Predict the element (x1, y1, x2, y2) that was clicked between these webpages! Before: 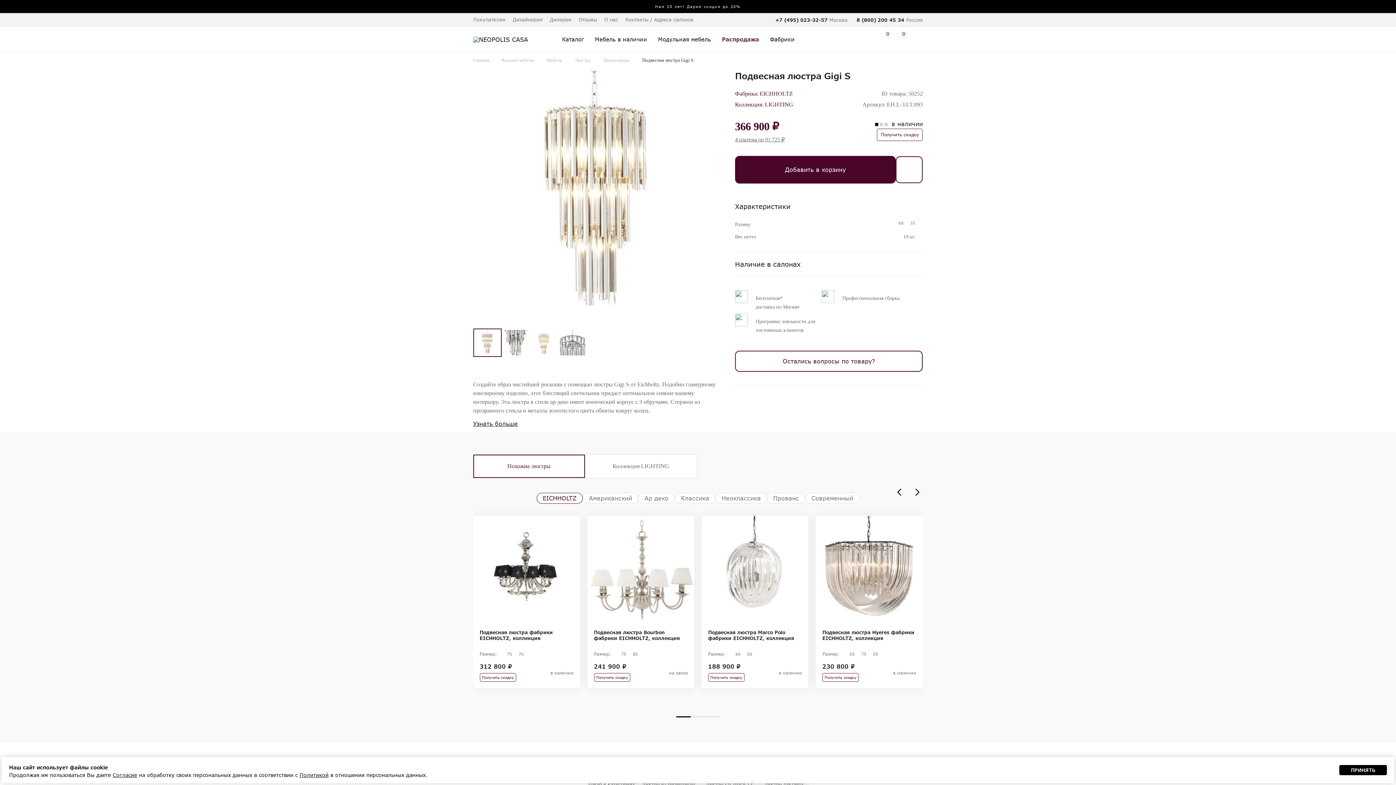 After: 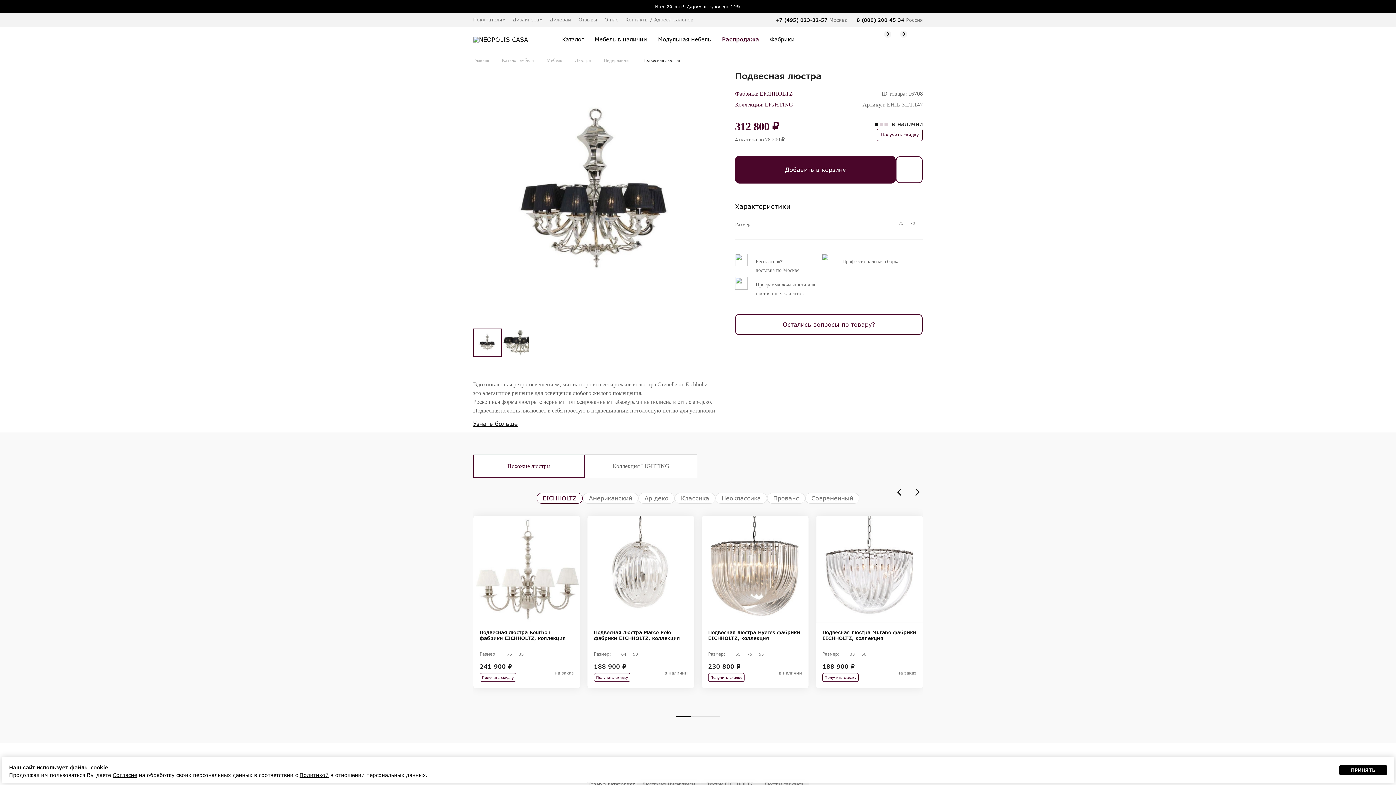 Action: bbox: (479, 629, 573, 647) label: Подвесная люстра фабрики EICHHOLTZ, коллекция